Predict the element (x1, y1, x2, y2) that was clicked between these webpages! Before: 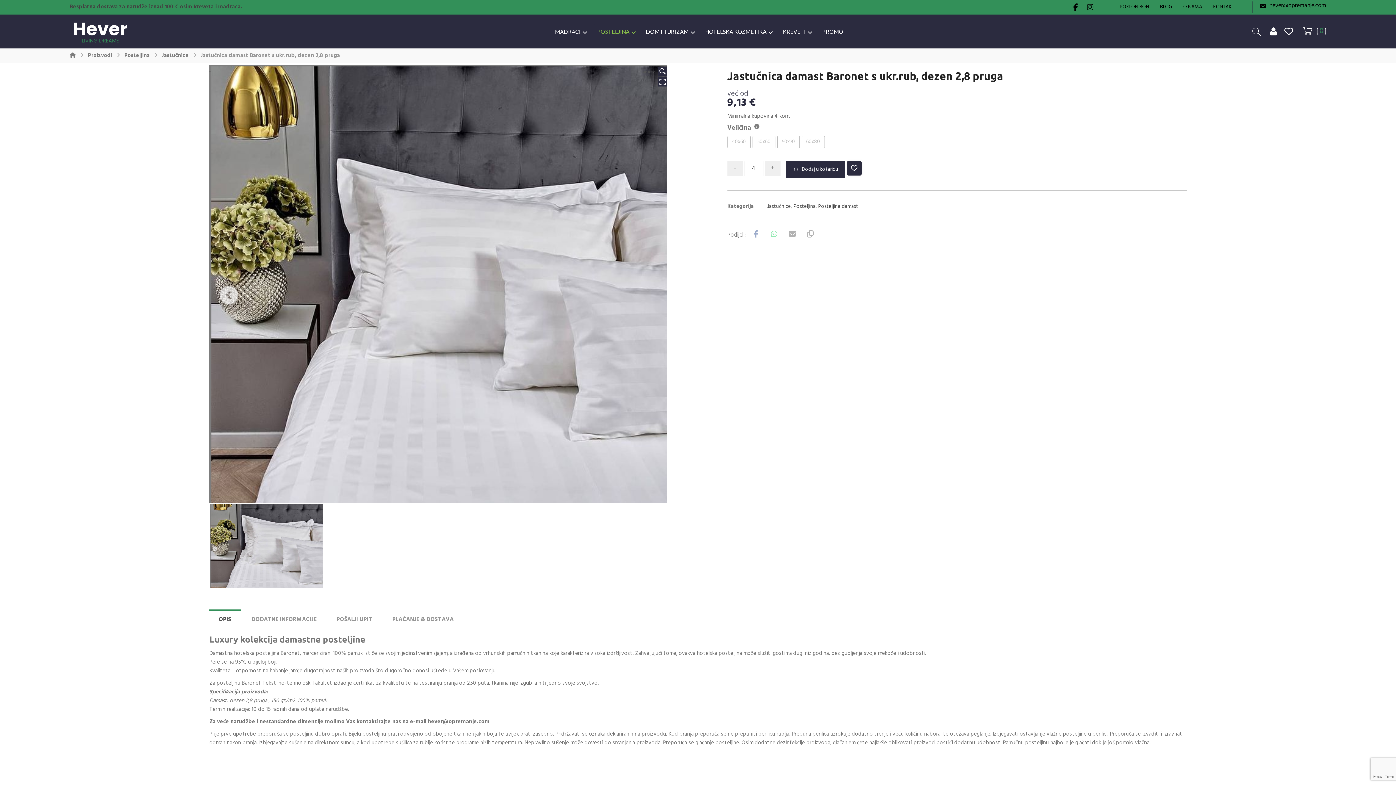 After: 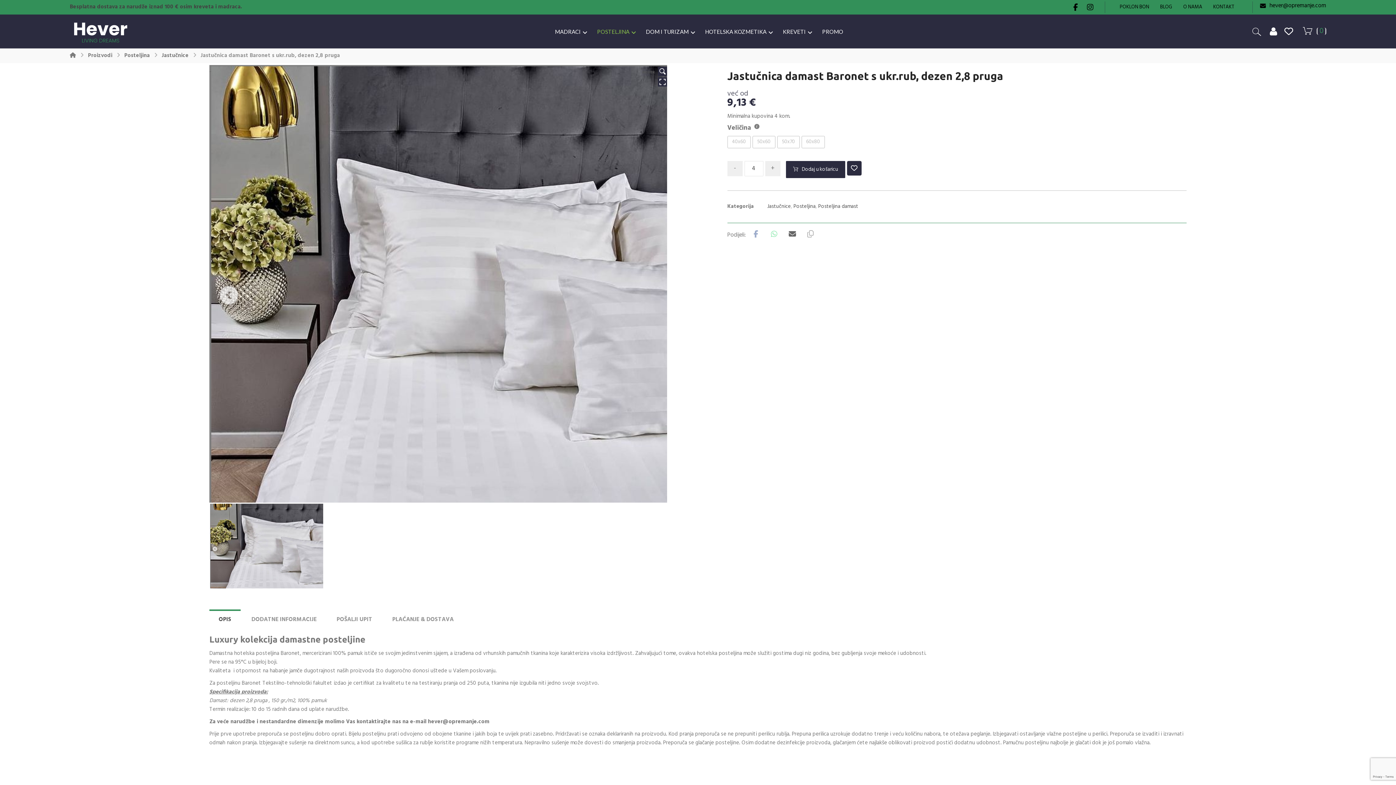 Action: label: Share by Email bbox: (785, 227, 799, 241)